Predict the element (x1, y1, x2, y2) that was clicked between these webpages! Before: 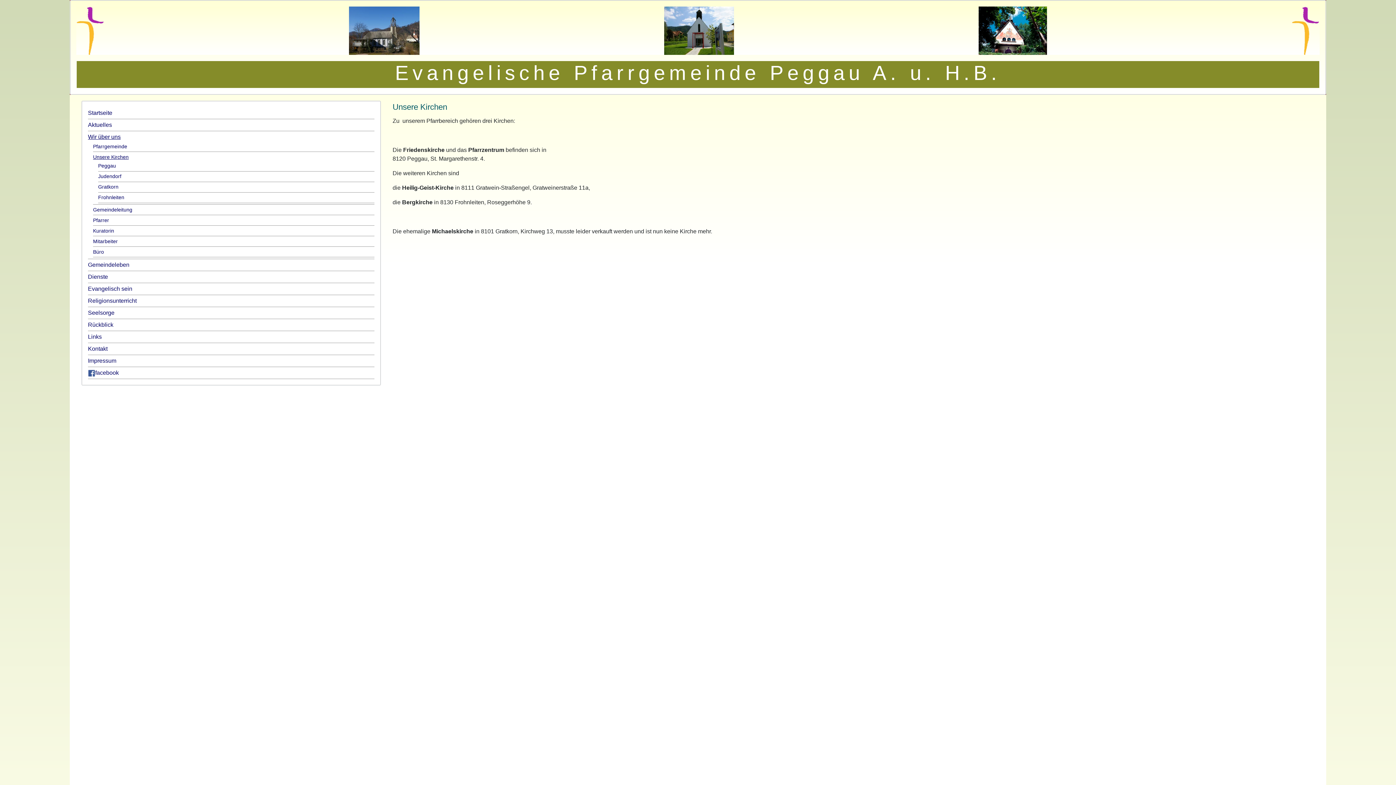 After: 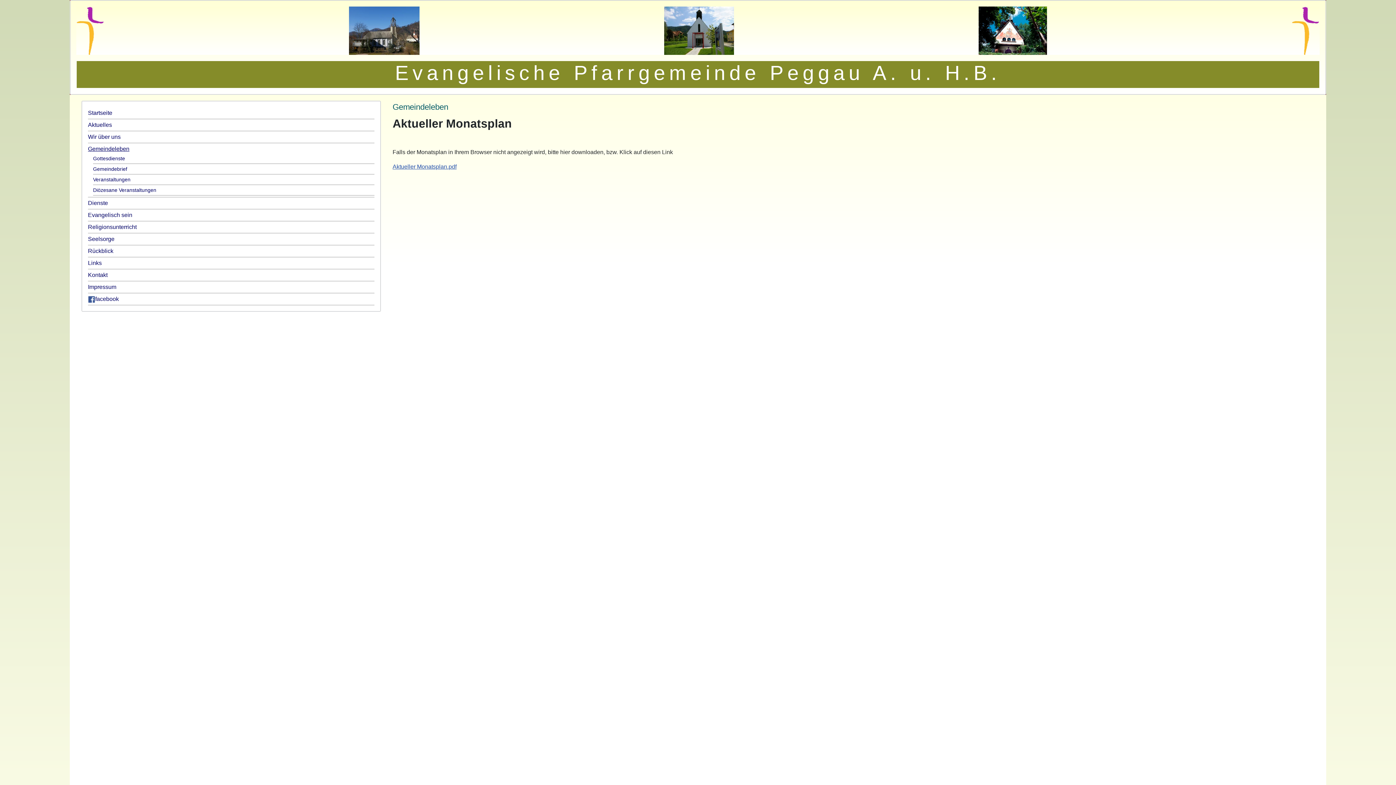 Action: bbox: (88, 261, 129, 268) label: Gemeindeleben